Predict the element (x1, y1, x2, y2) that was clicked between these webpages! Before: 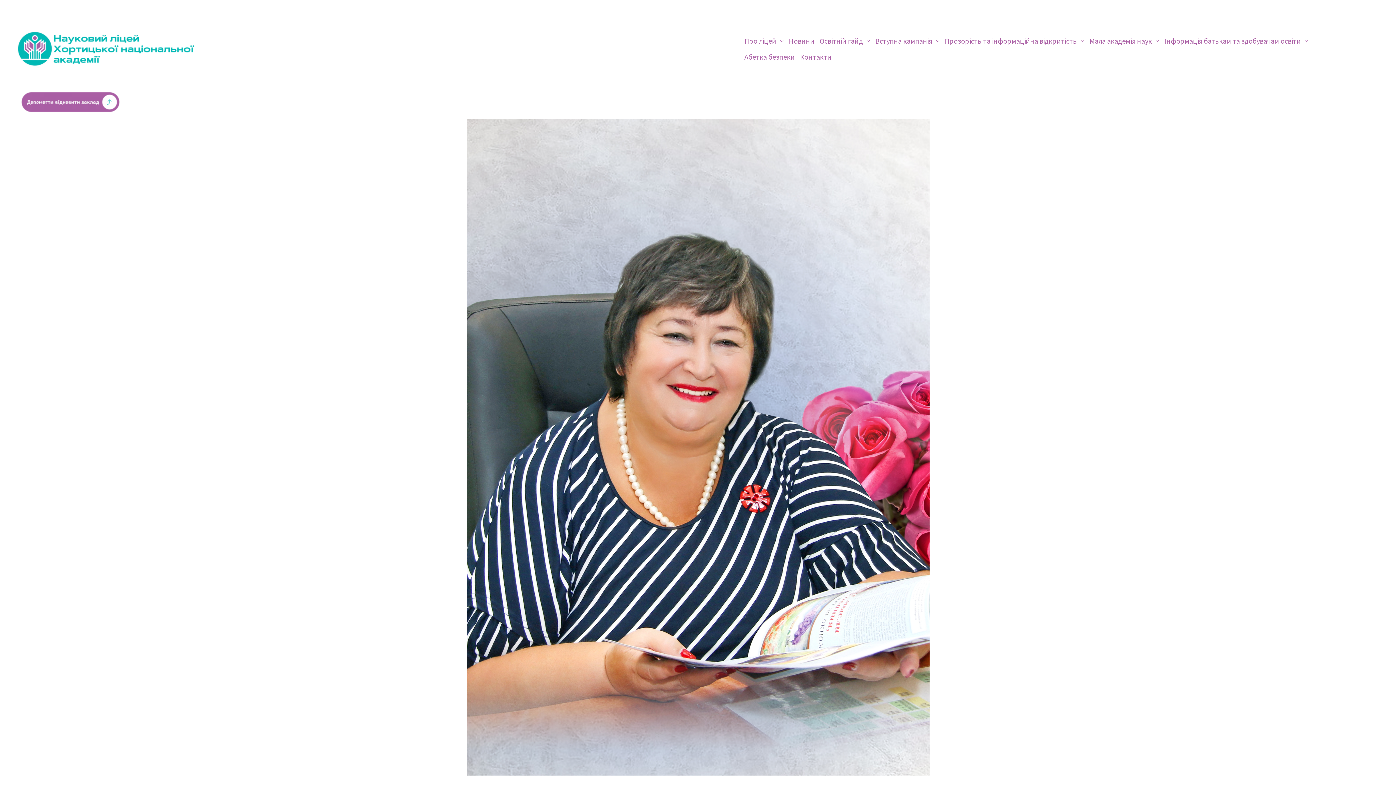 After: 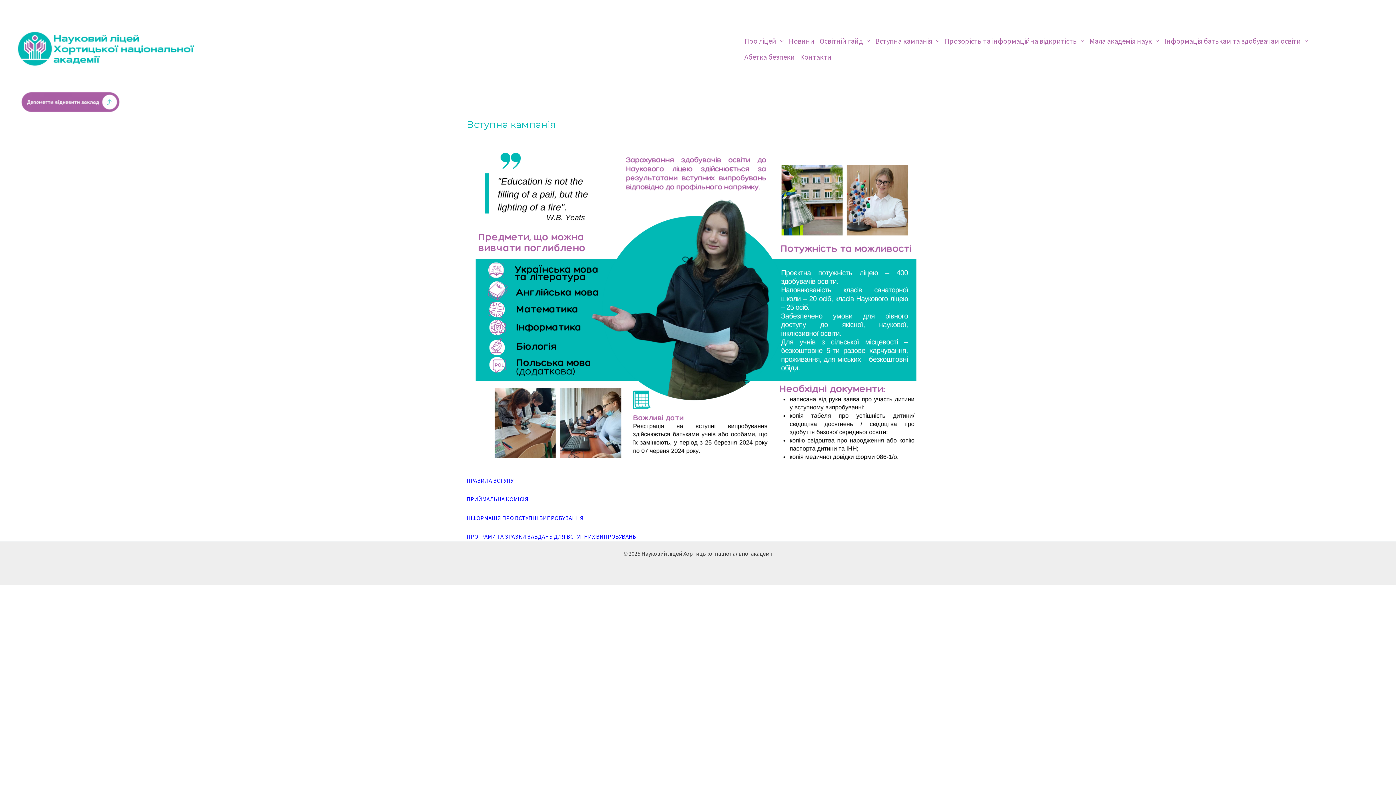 Action: label: Вступна кампанія bbox: (872, 33, 942, 49)